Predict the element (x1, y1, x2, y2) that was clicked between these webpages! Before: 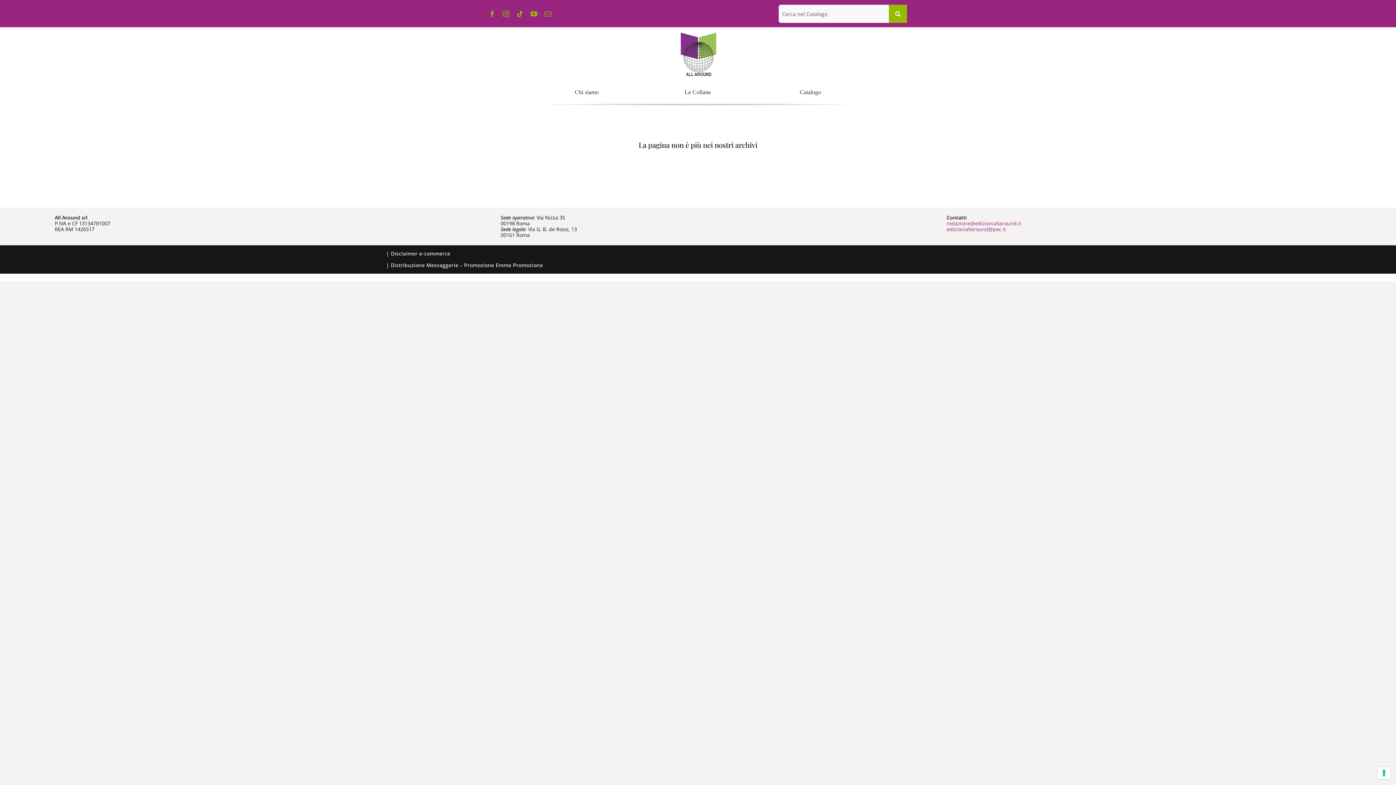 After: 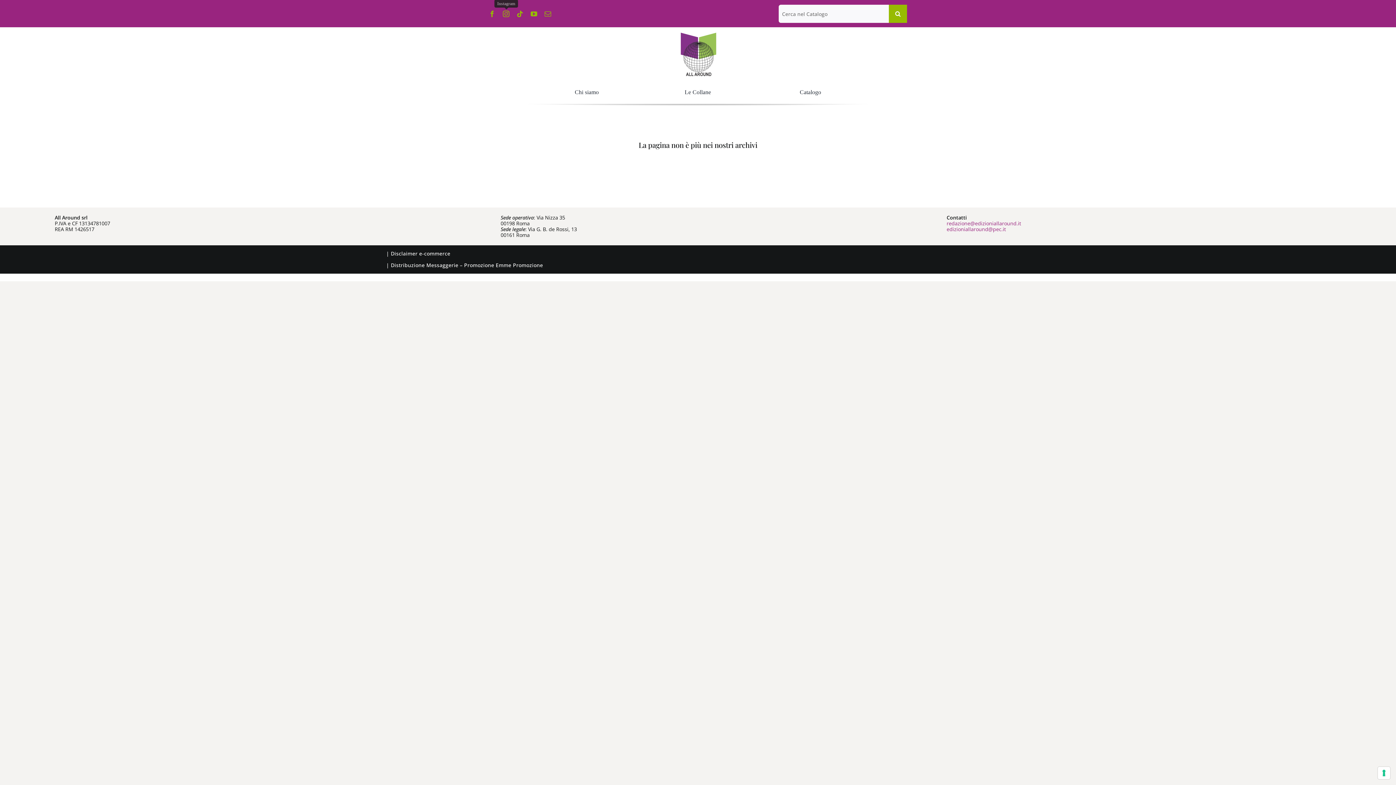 Action: label: instagram bbox: (502, 10, 509, 16)